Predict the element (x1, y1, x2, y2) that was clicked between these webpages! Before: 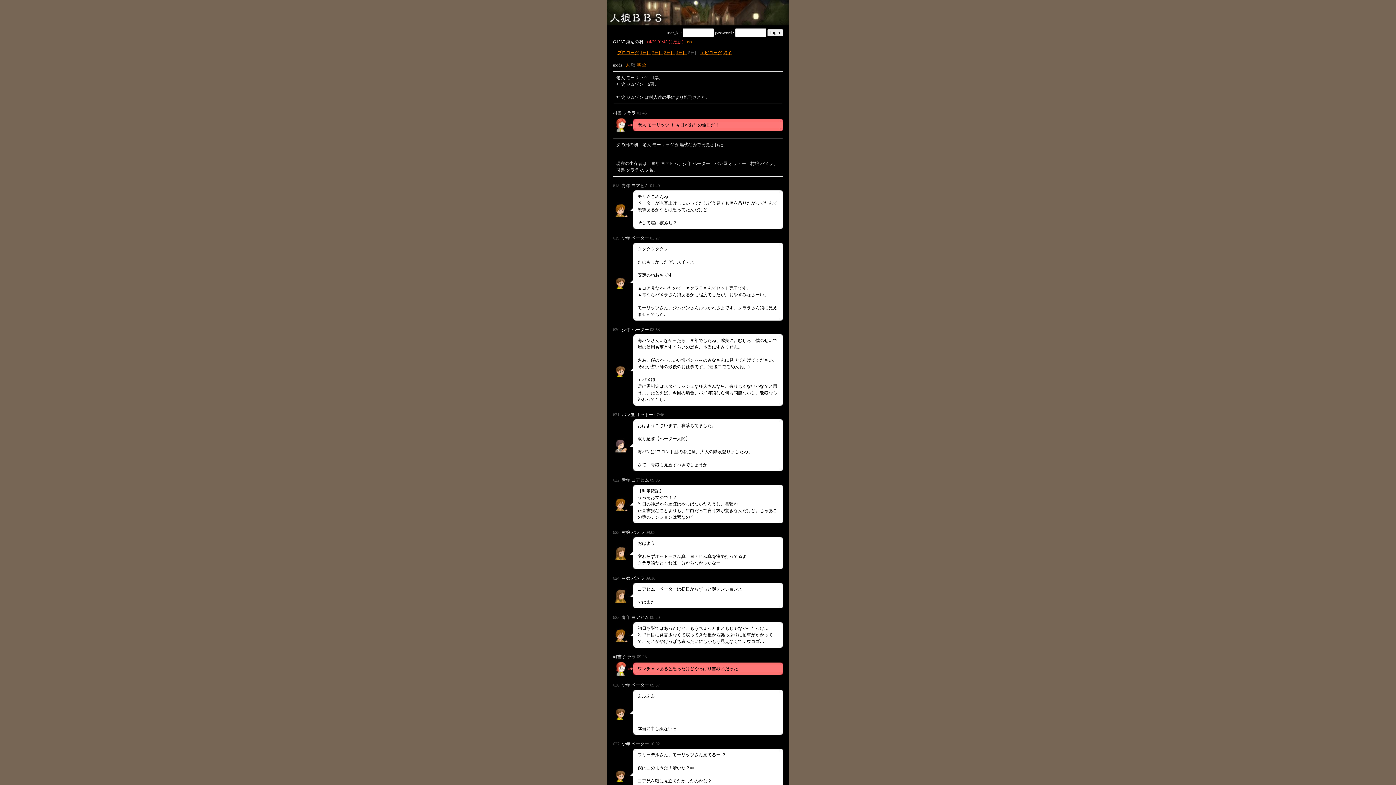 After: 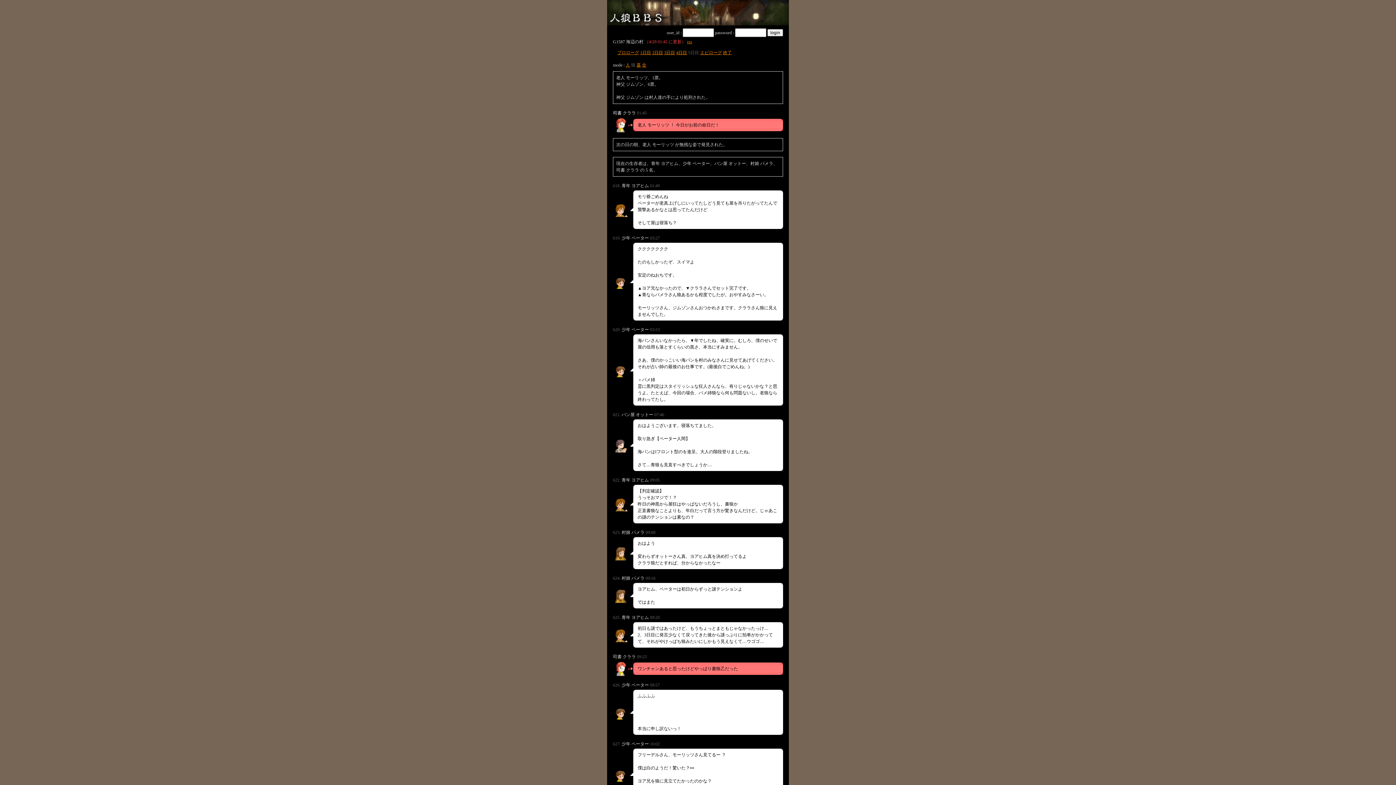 Action: bbox: (613, 110, 636, 115) label: 司書 クララ